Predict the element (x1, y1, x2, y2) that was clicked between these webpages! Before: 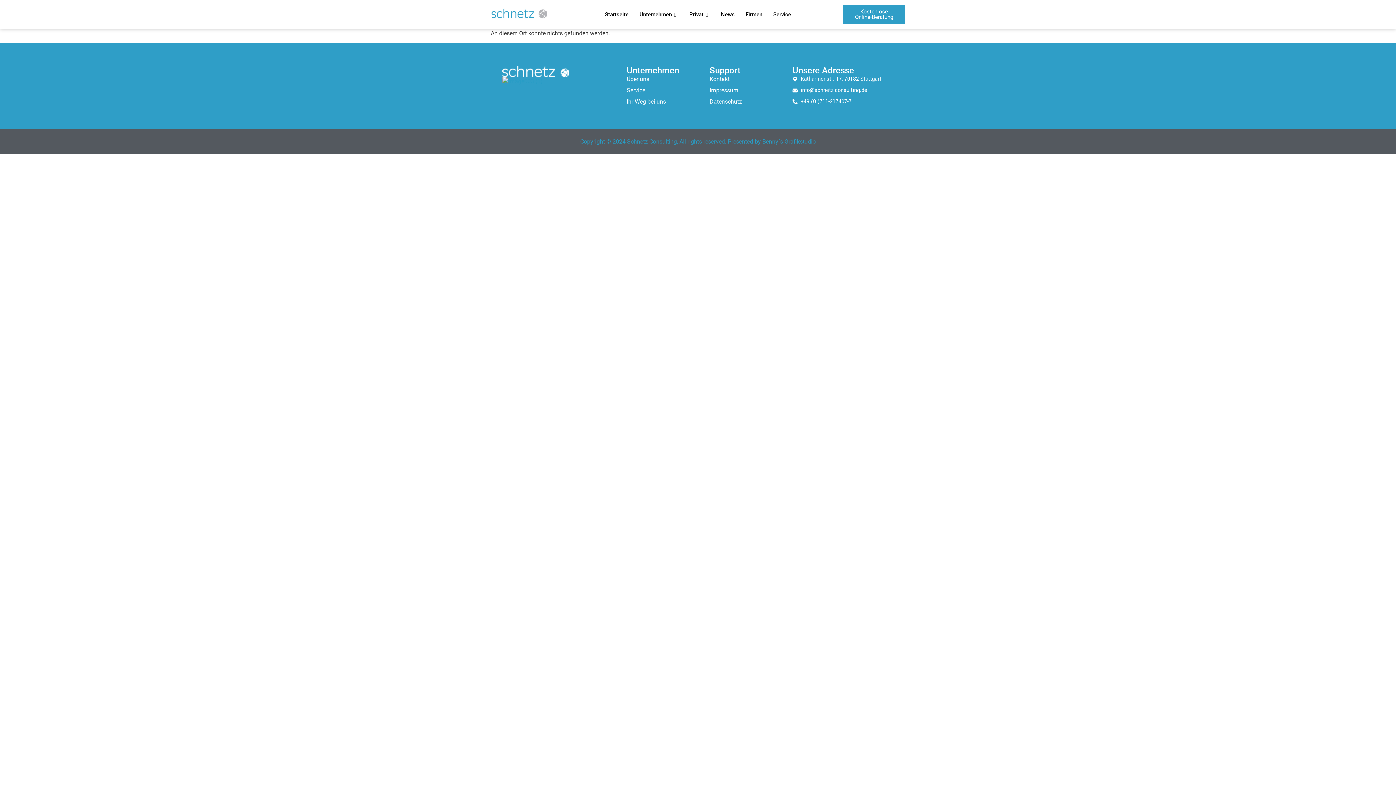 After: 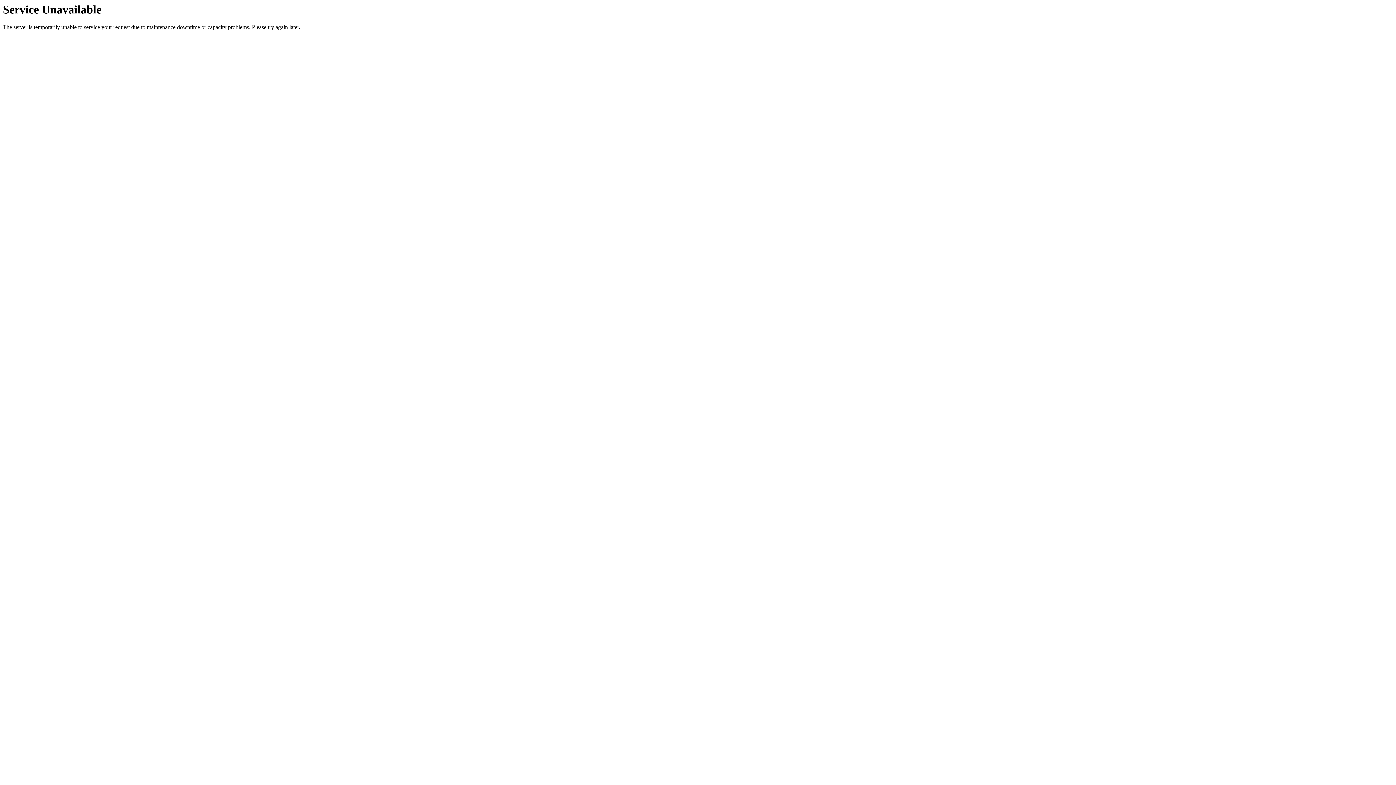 Action: bbox: (715, 0, 740, 29) label: News